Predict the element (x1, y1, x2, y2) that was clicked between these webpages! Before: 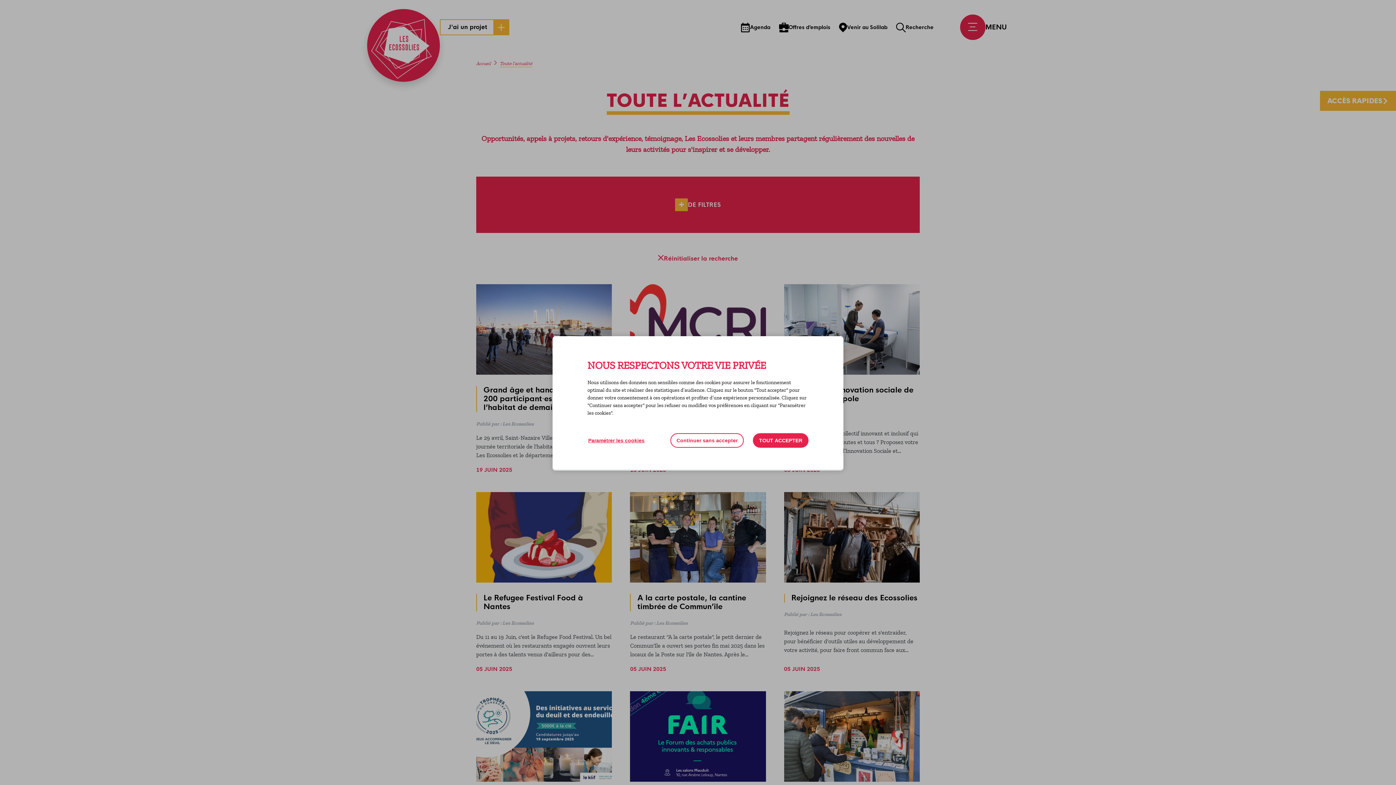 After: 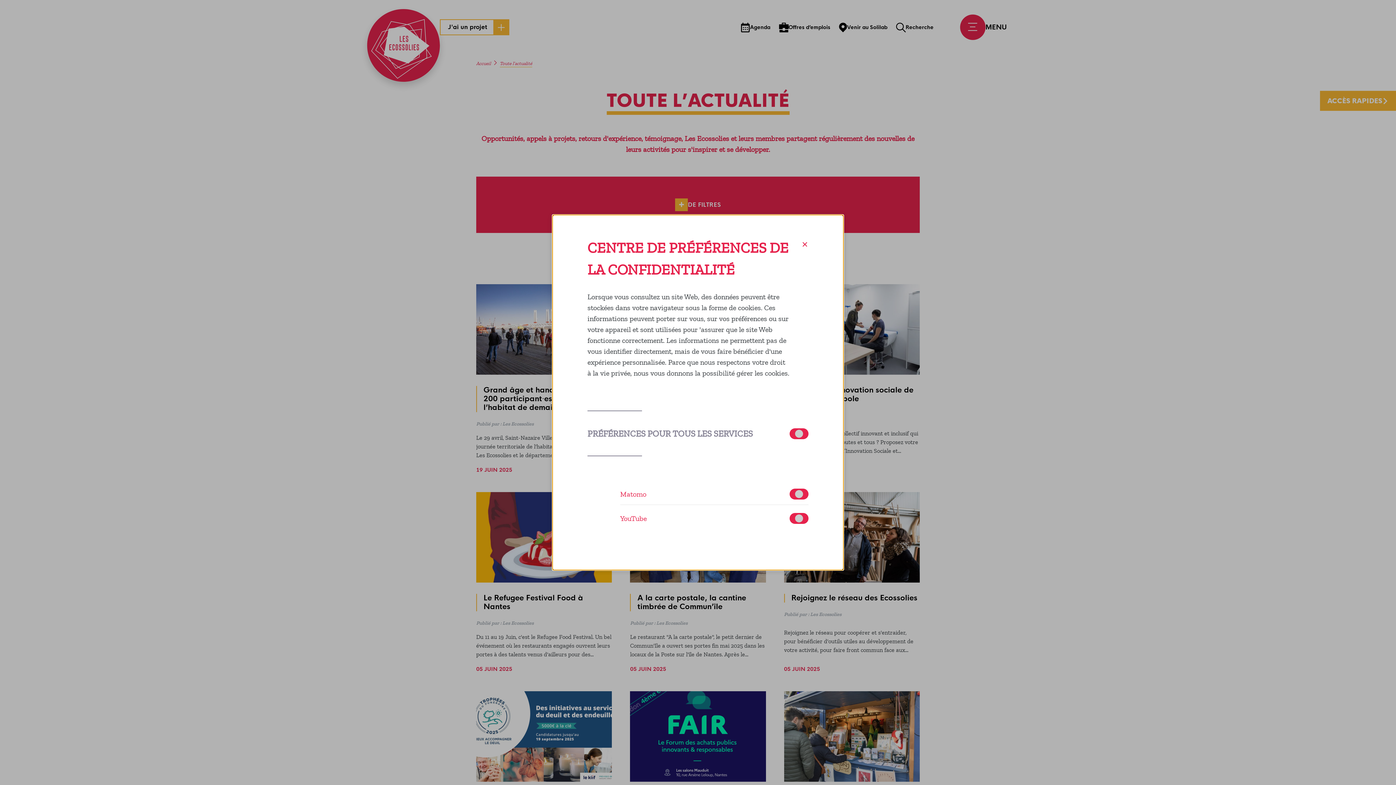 Action: label: Paramétrer les cookies bbox: (587, 433, 645, 448)